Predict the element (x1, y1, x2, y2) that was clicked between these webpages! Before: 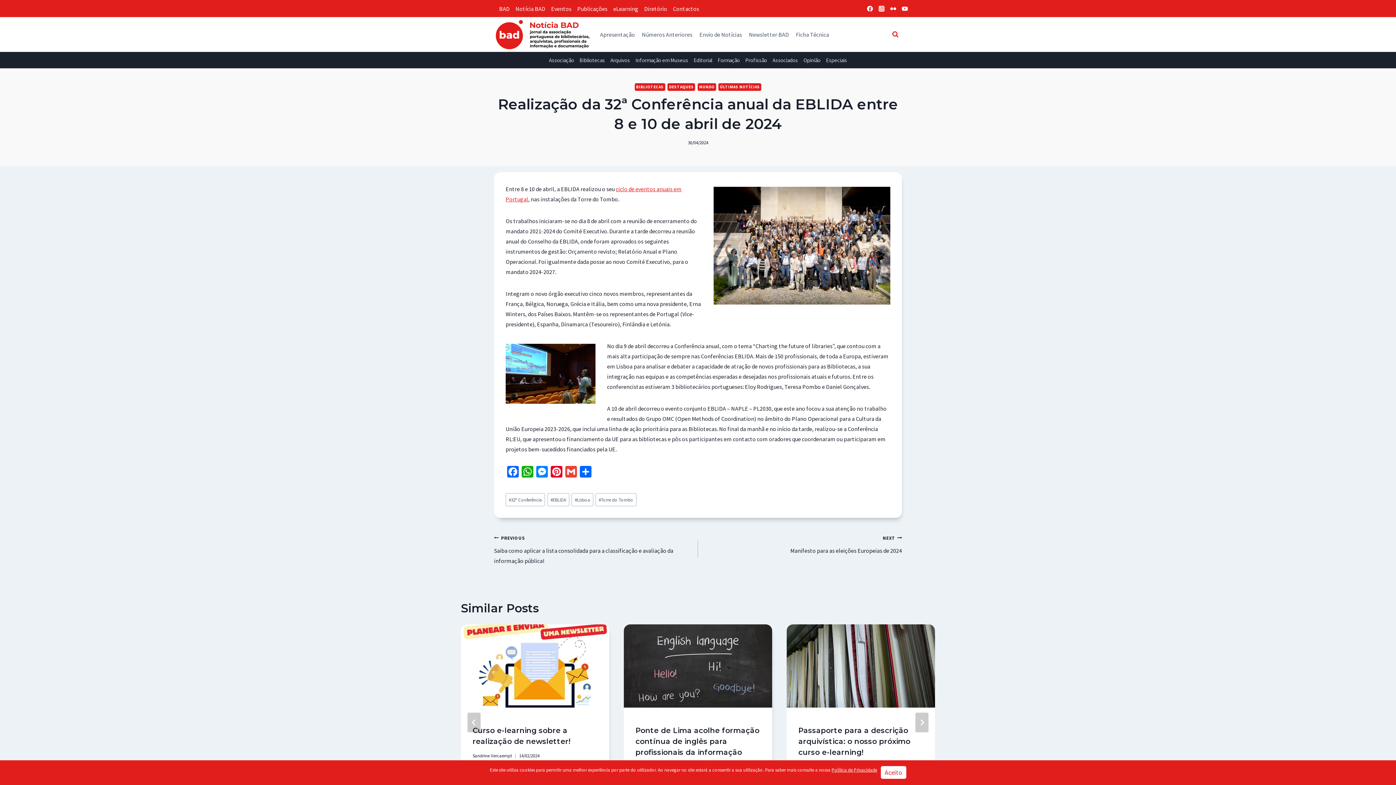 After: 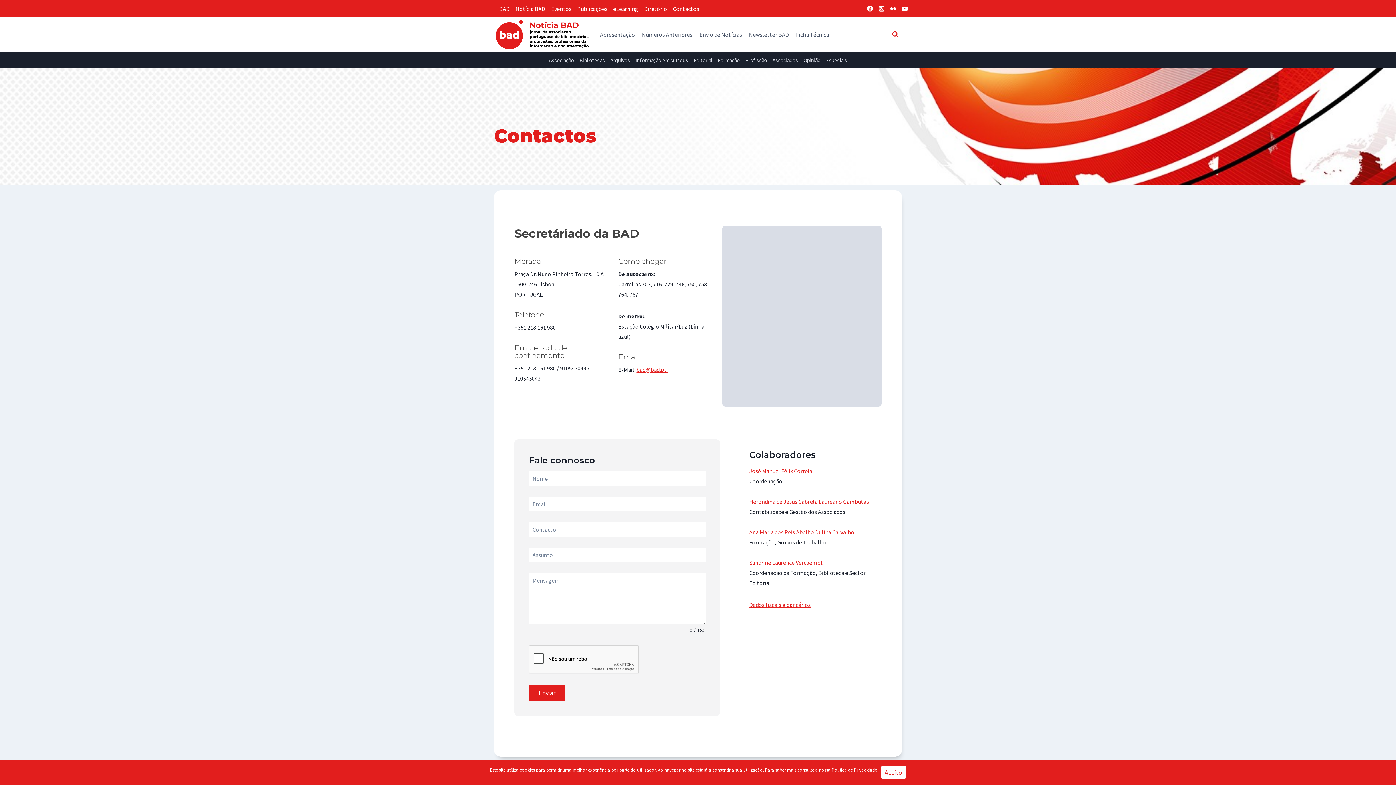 Action: label: Contactos bbox: (670, 0, 702, 17)